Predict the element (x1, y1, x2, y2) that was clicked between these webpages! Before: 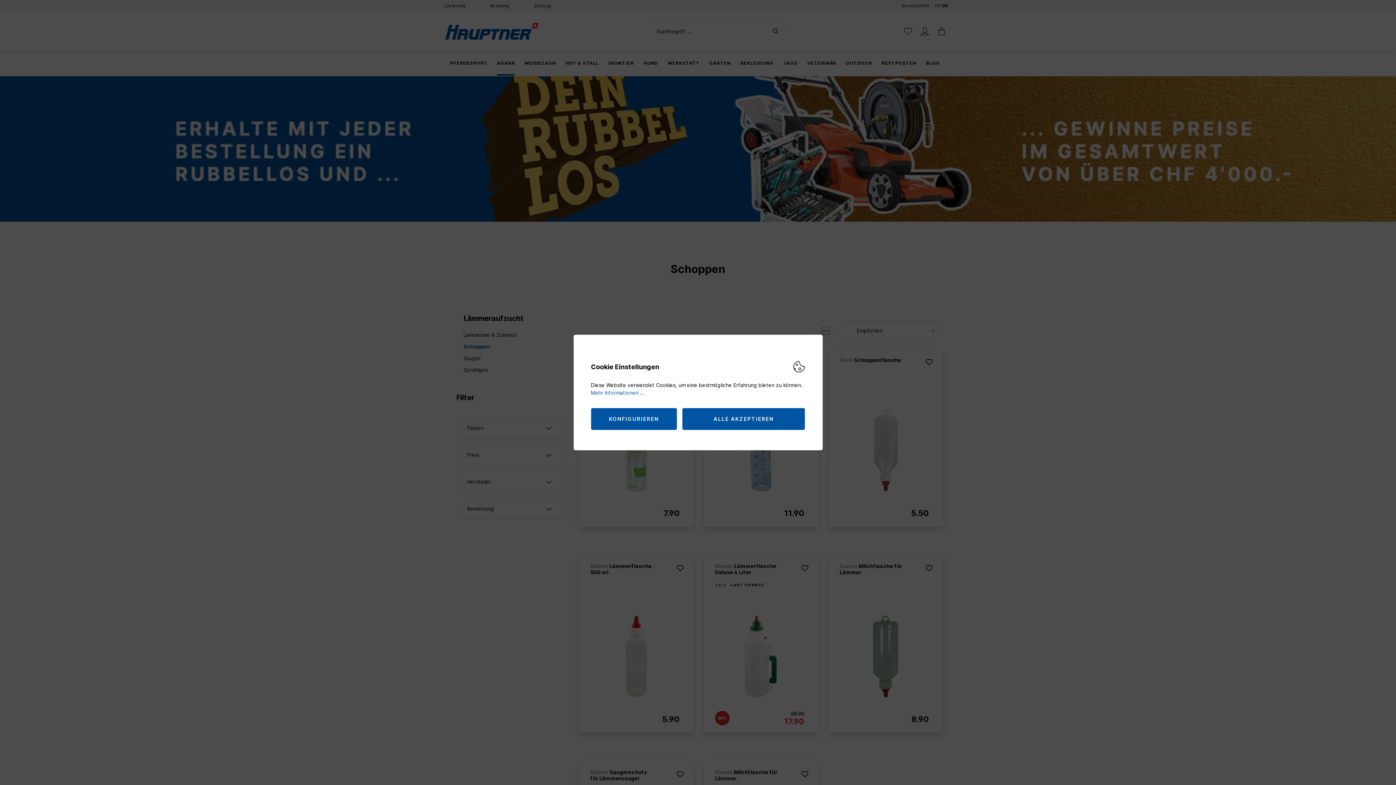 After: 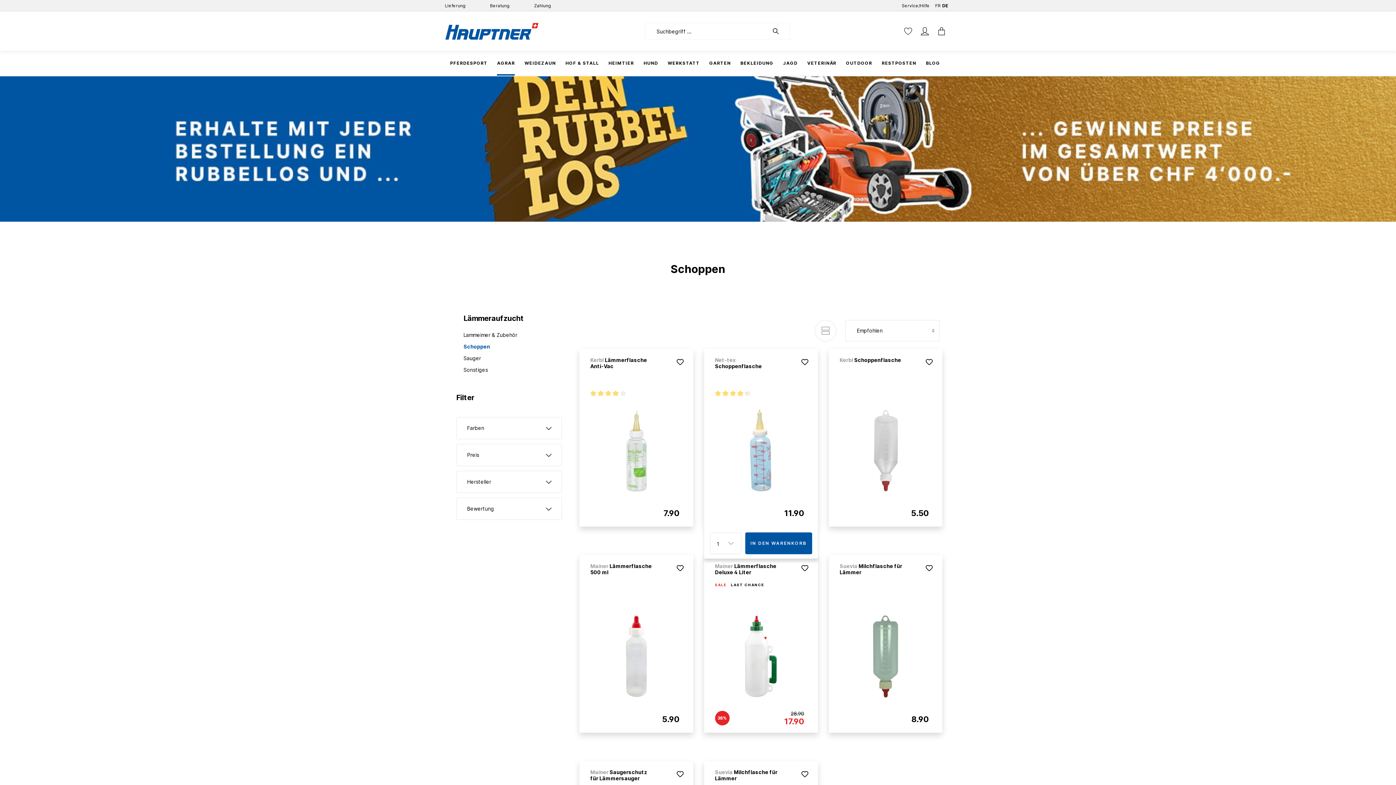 Action: bbox: (682, 408, 805, 430) label: ALLE AKZEPTIEREN